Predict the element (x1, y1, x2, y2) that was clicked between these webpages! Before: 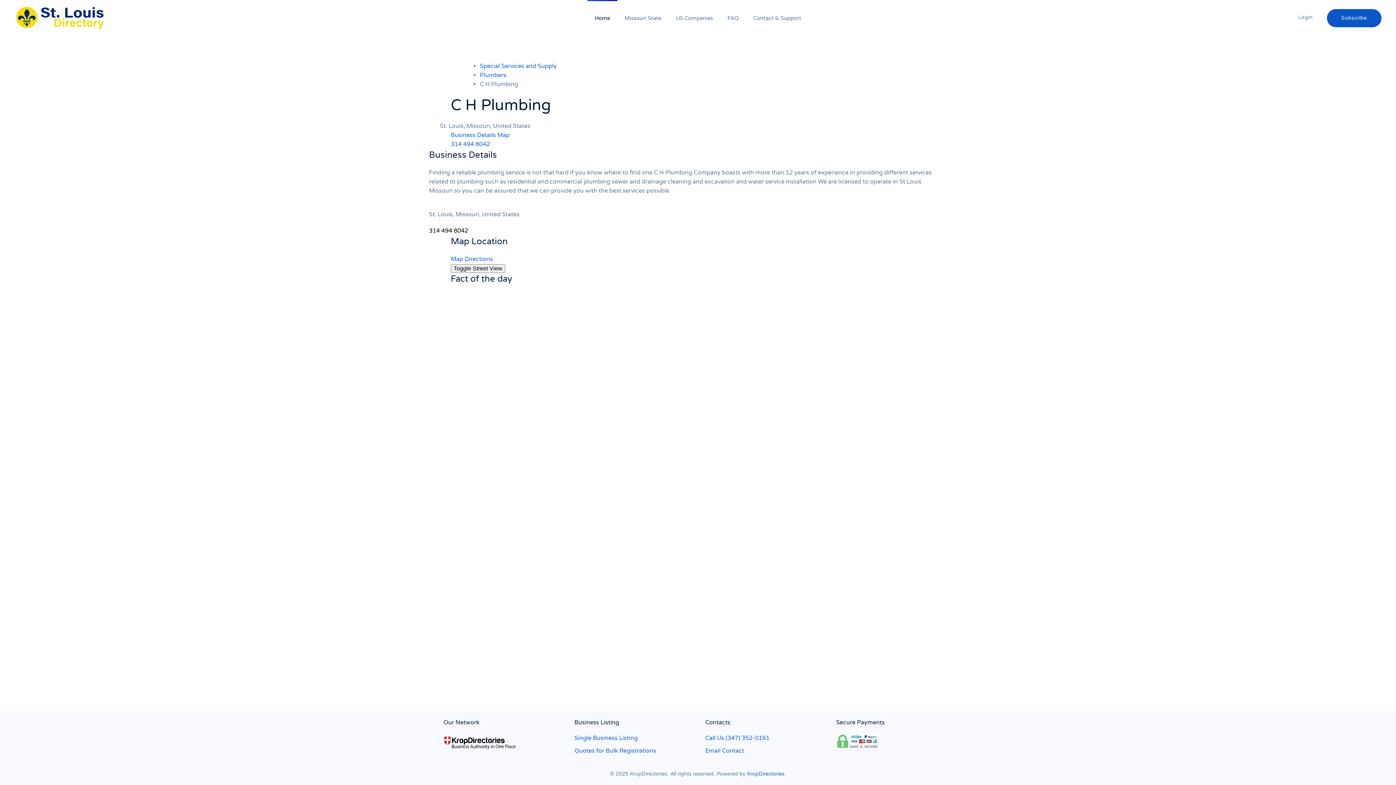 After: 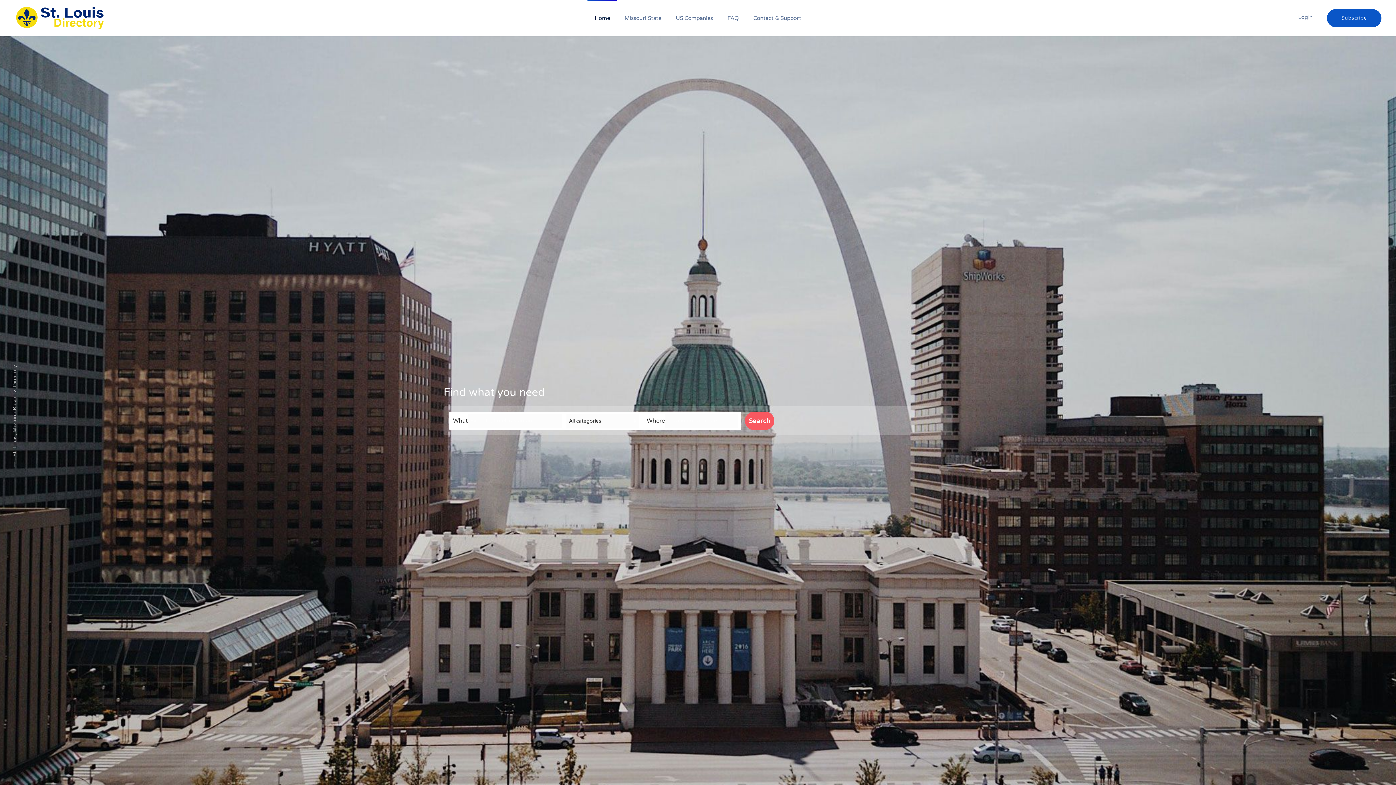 Action: bbox: (7, 0, 112, 36)